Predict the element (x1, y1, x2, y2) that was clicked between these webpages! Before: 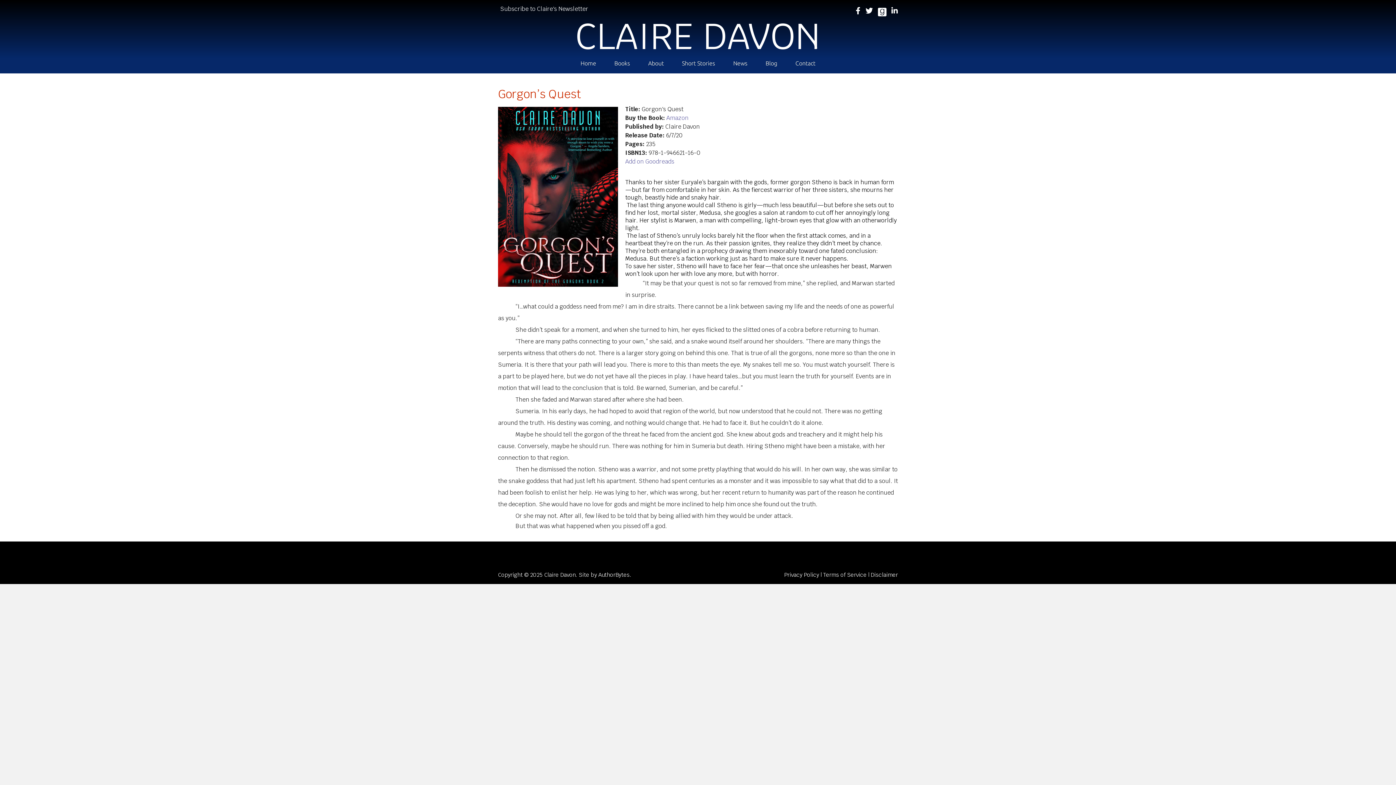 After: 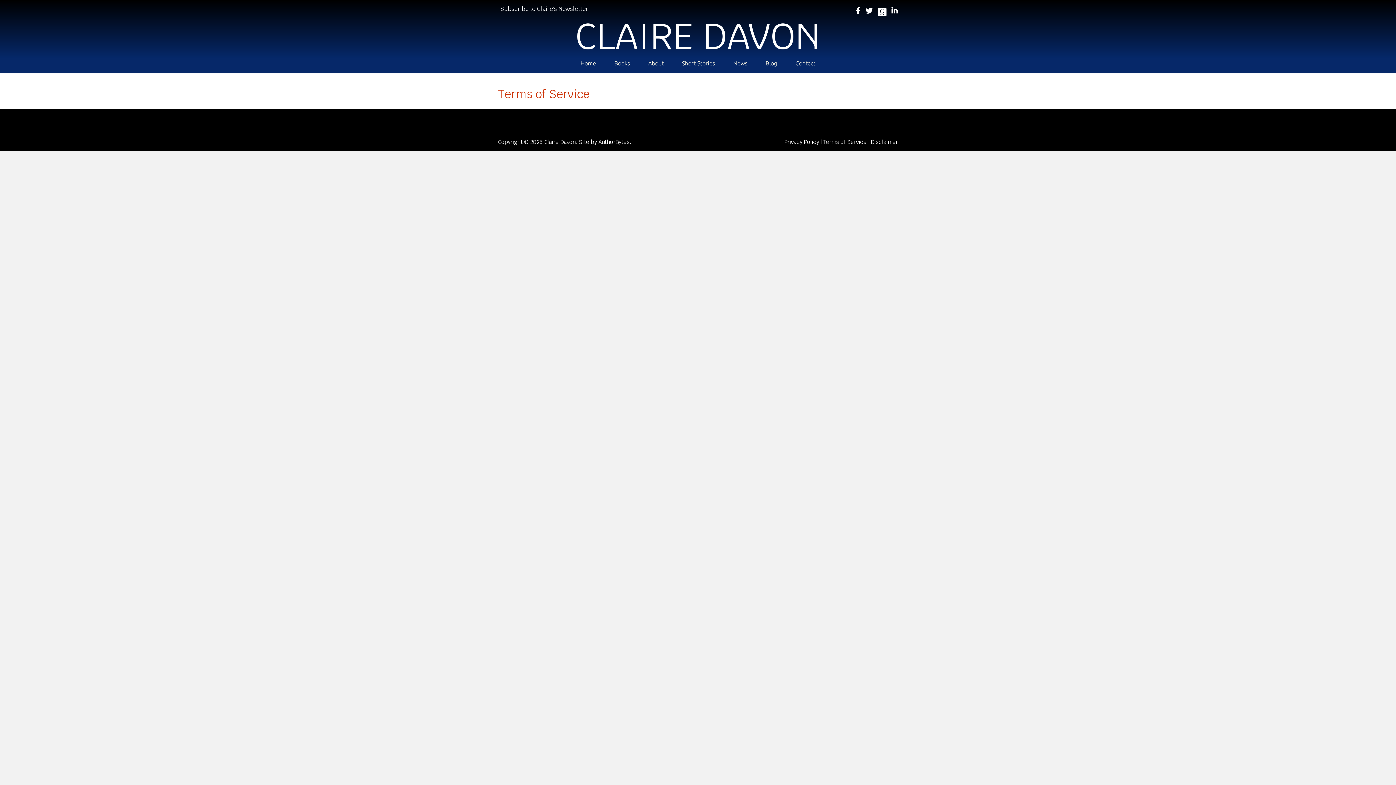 Action: label: Terms of Service bbox: (823, 571, 866, 578)